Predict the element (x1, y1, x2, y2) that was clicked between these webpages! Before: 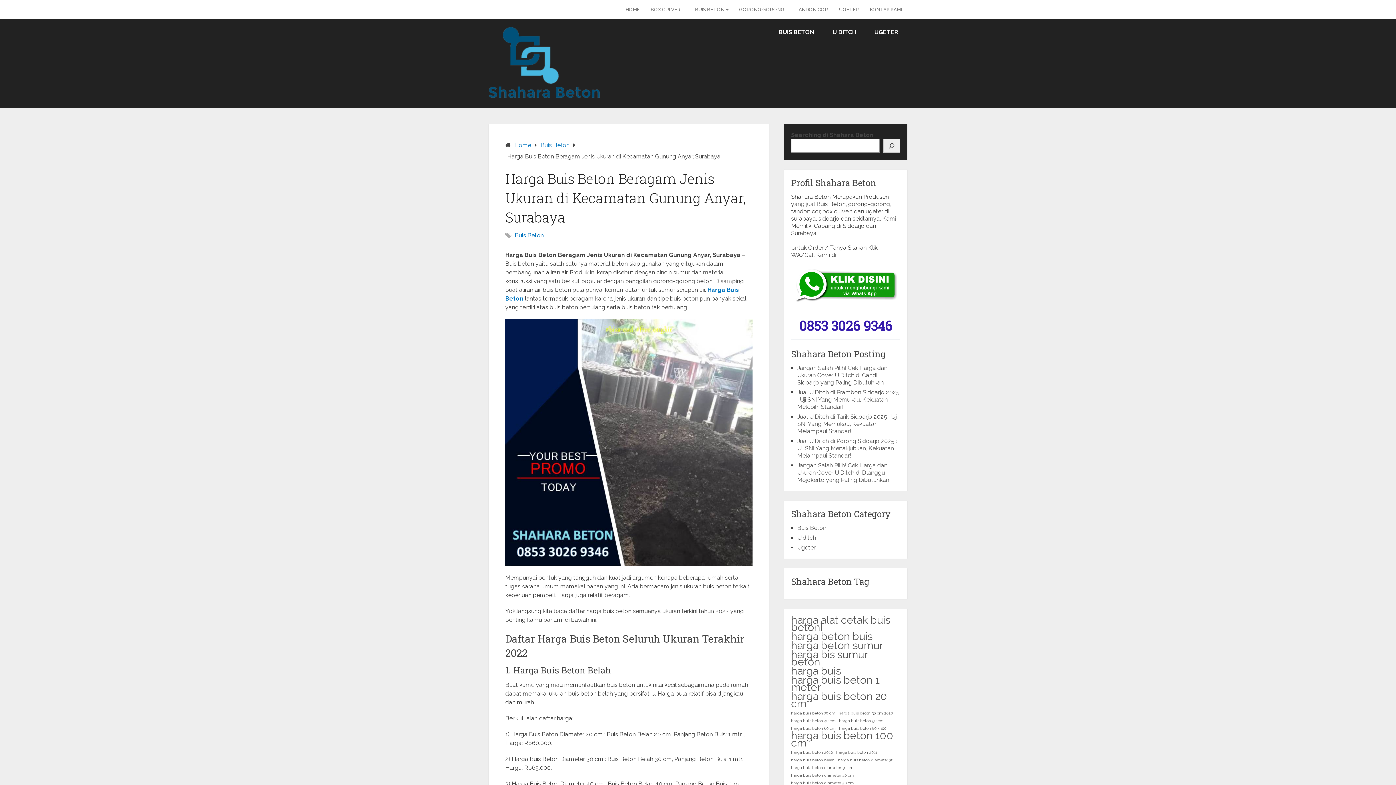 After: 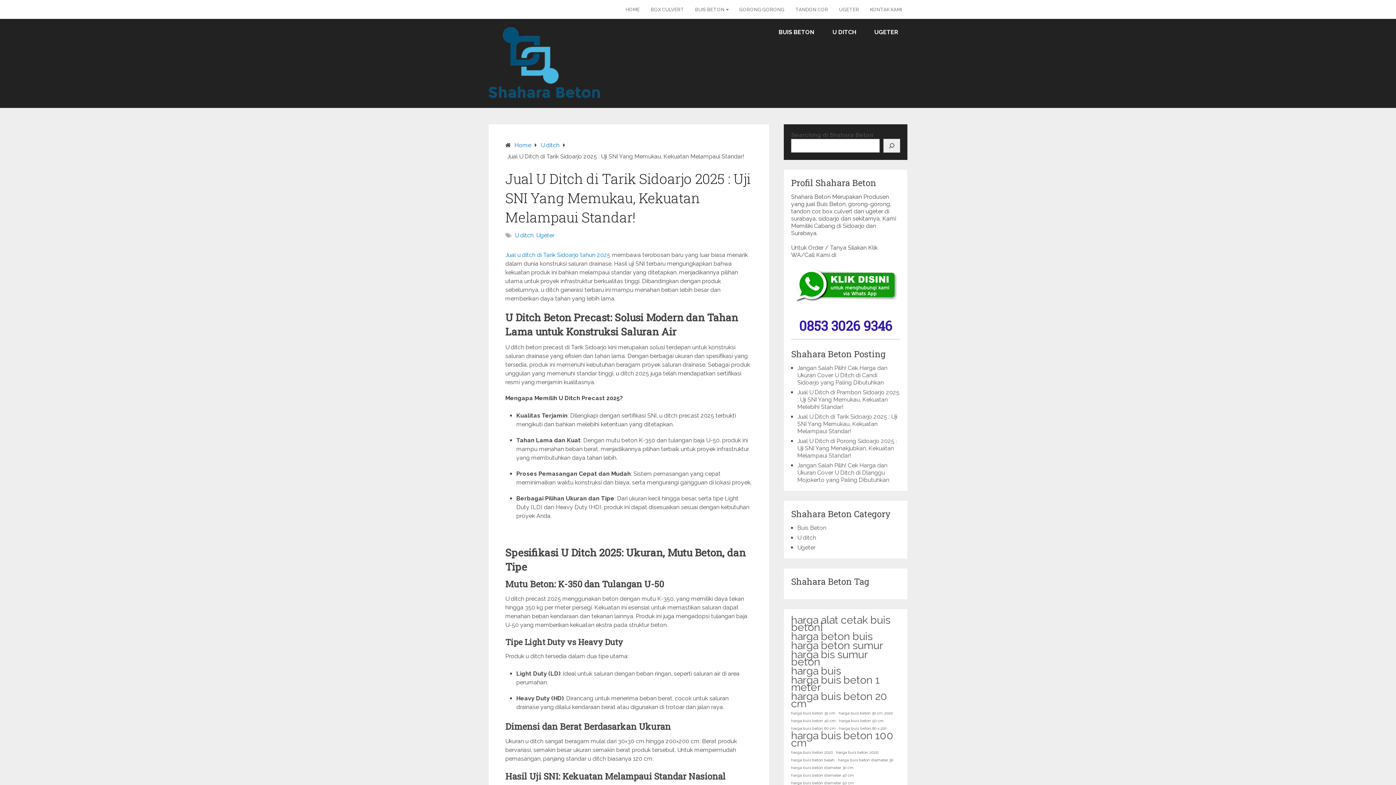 Action: bbox: (797, 413, 897, 434) label: Jual U Ditch di Tarik Sidoarjo 2025 : Uji SNI Yang Memukau, Kekuatan Melampaui Standar!